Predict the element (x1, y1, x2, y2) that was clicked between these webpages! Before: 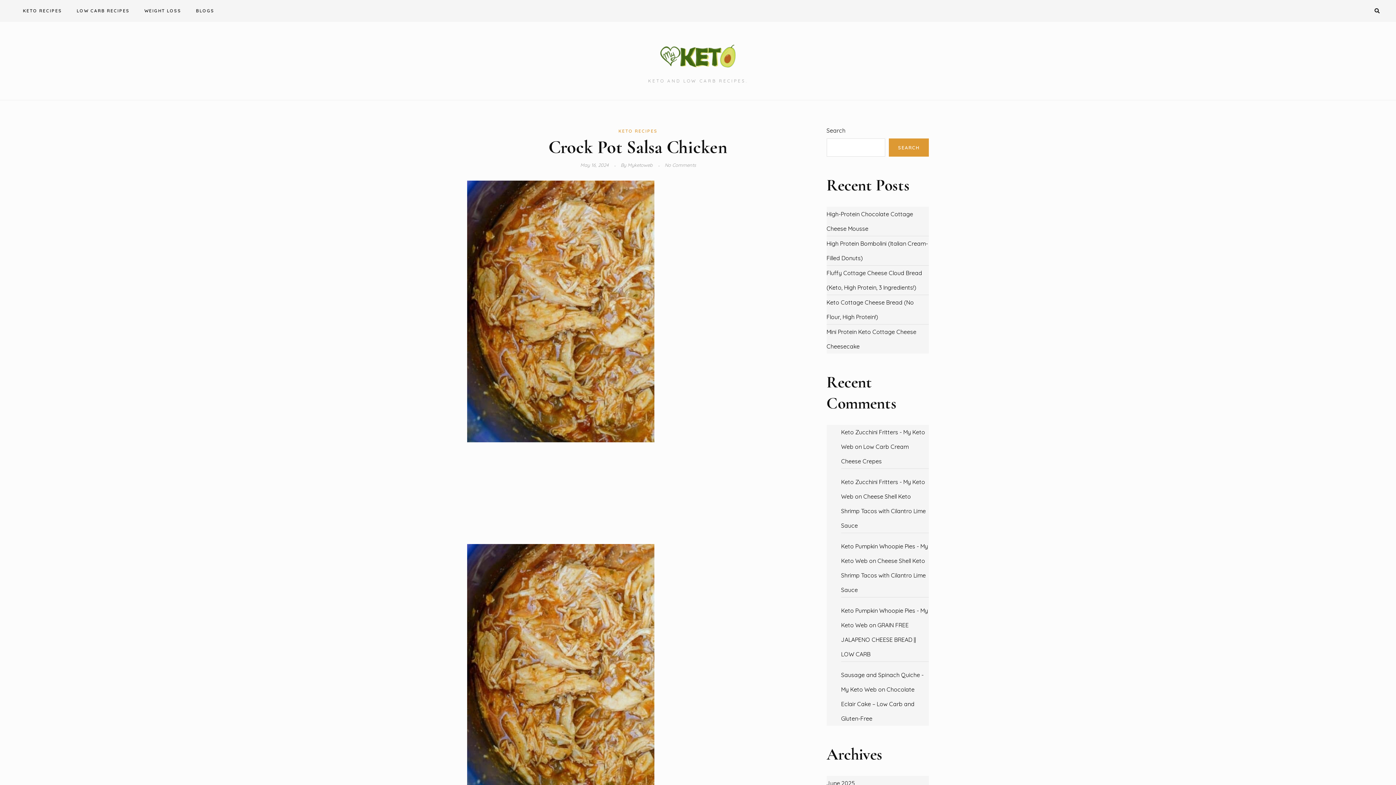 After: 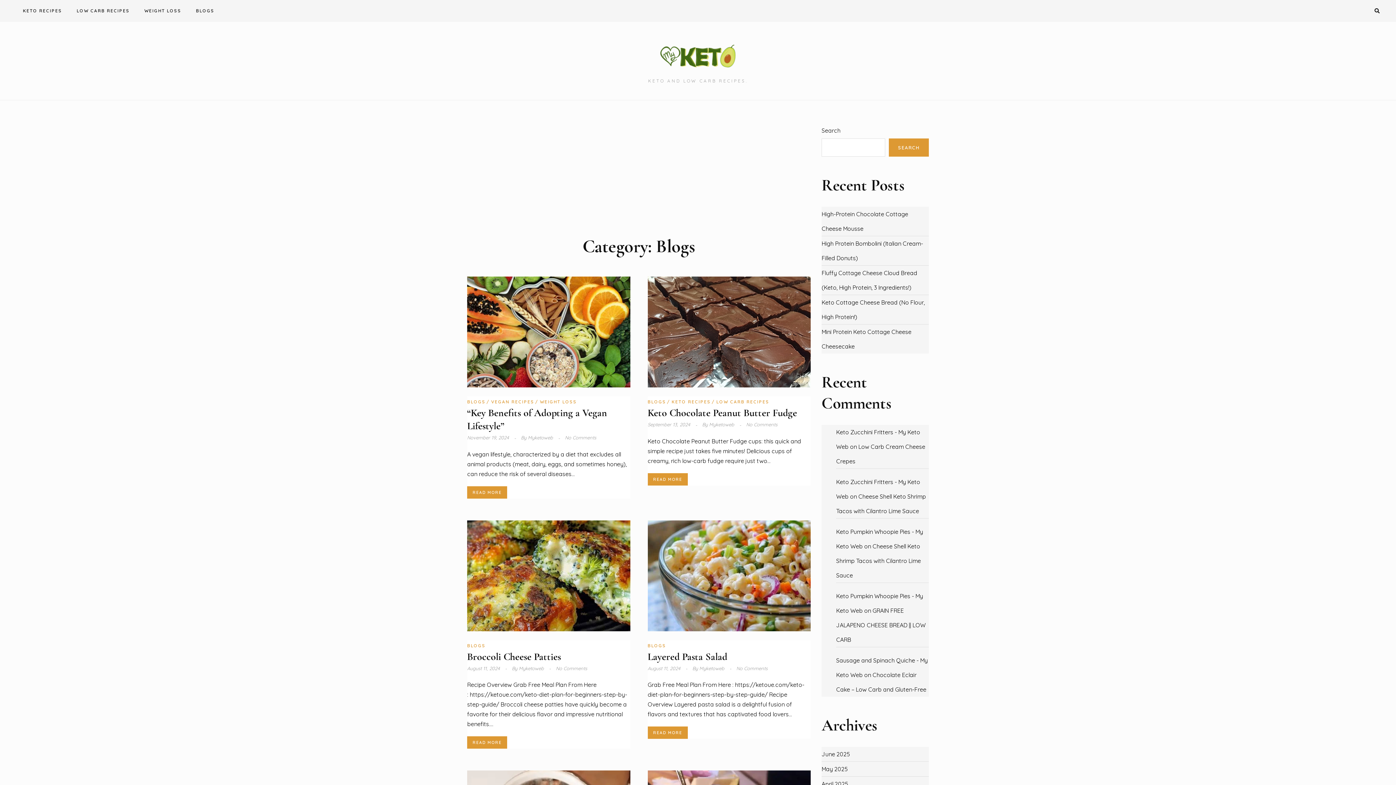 Action: label: BLOGS bbox: (189, 0, 221, 21)